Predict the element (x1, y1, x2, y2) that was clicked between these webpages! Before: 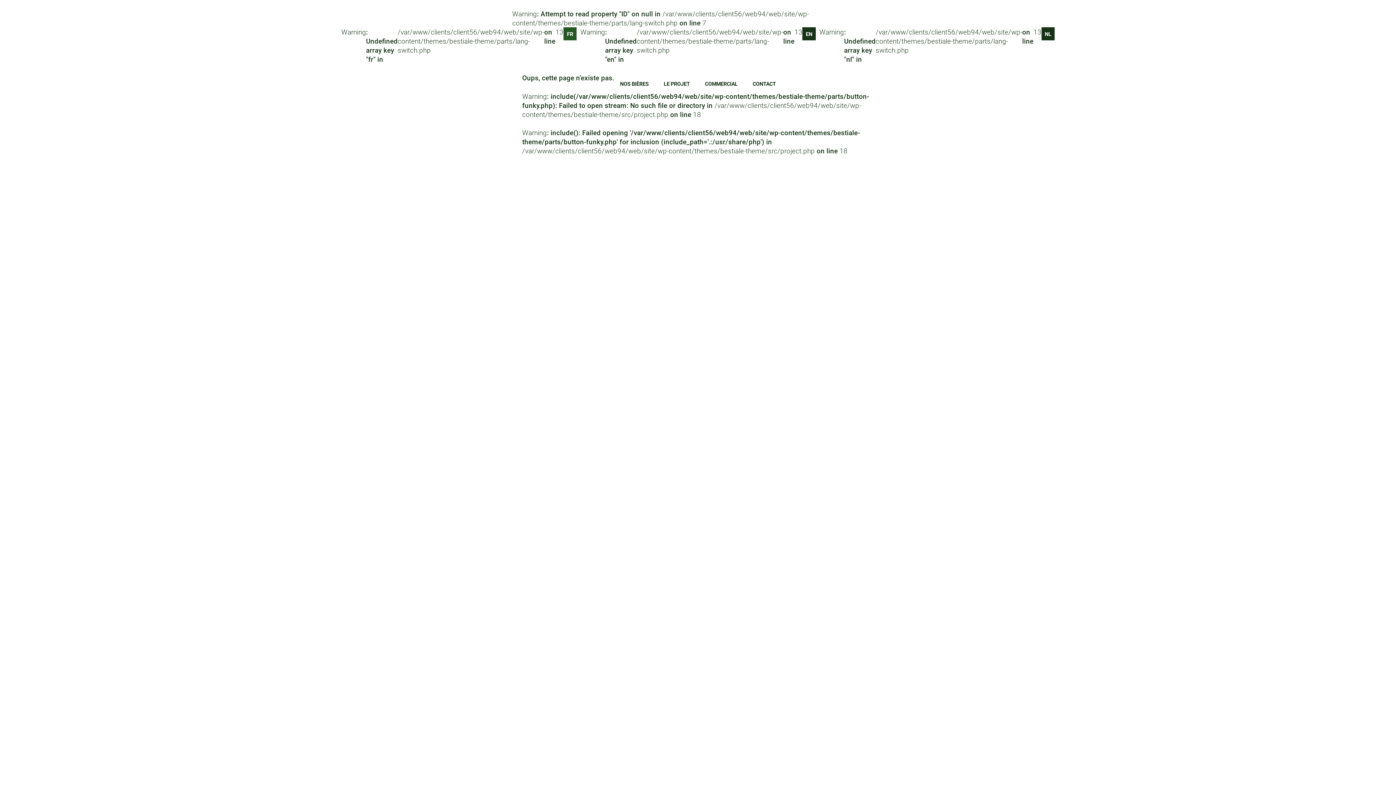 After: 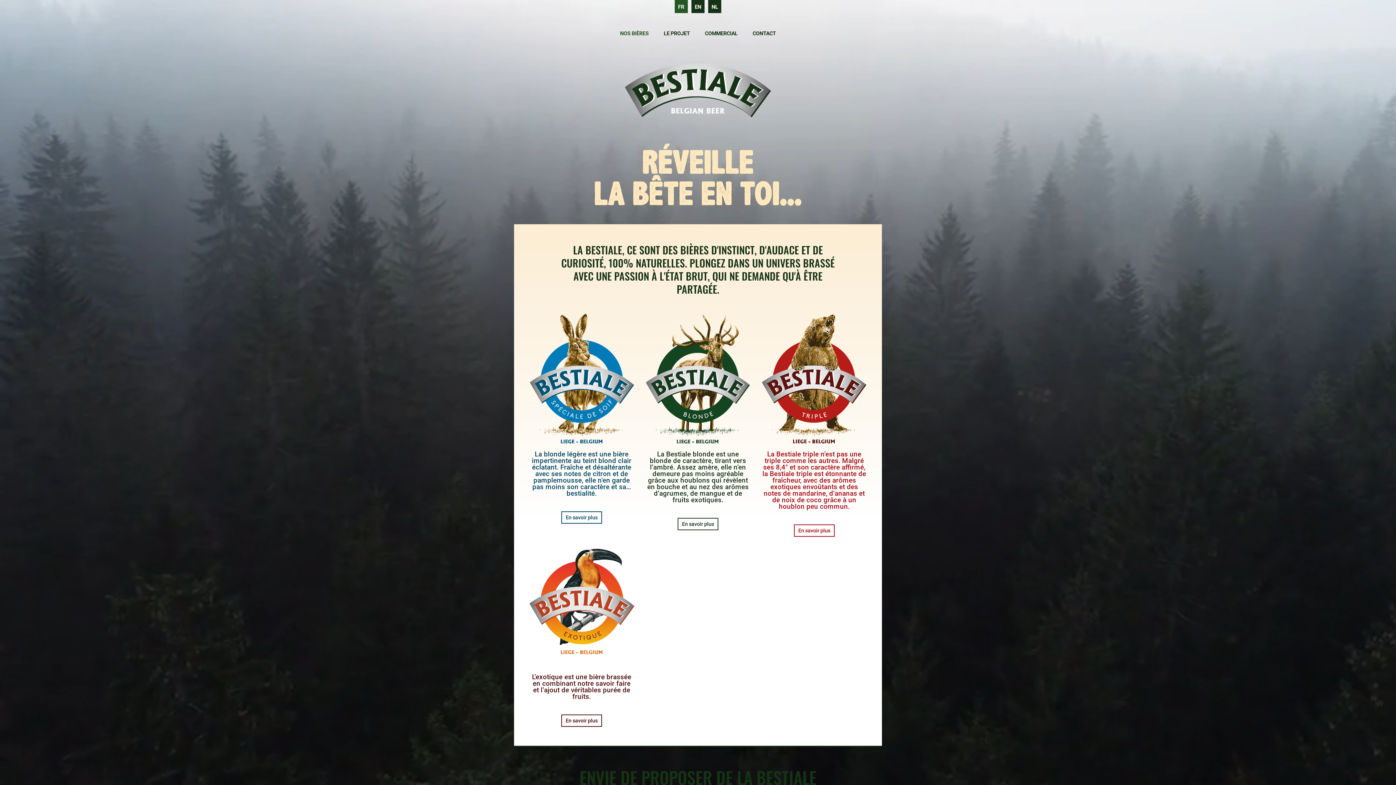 Action: bbox: (620, 80, 648, 87) label: NOS BIÈRES